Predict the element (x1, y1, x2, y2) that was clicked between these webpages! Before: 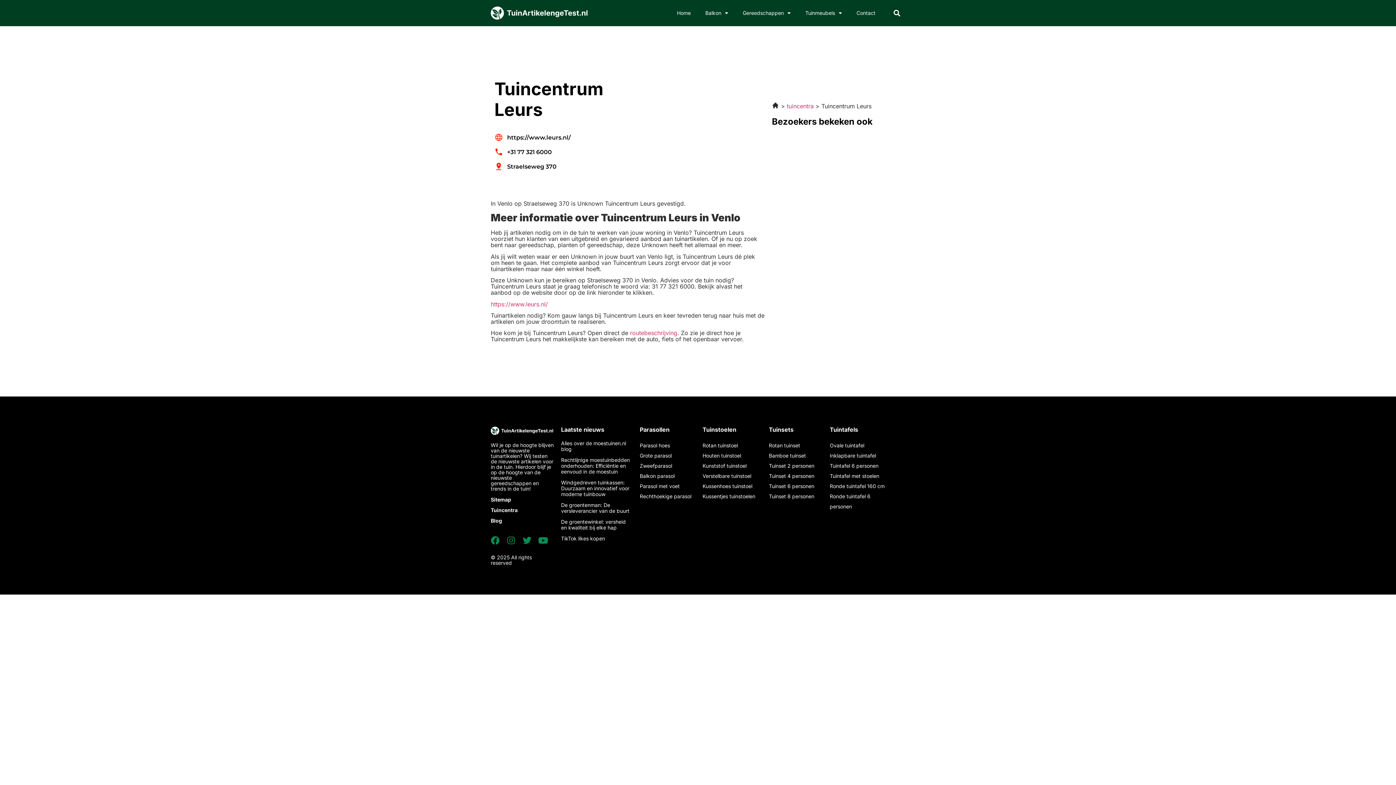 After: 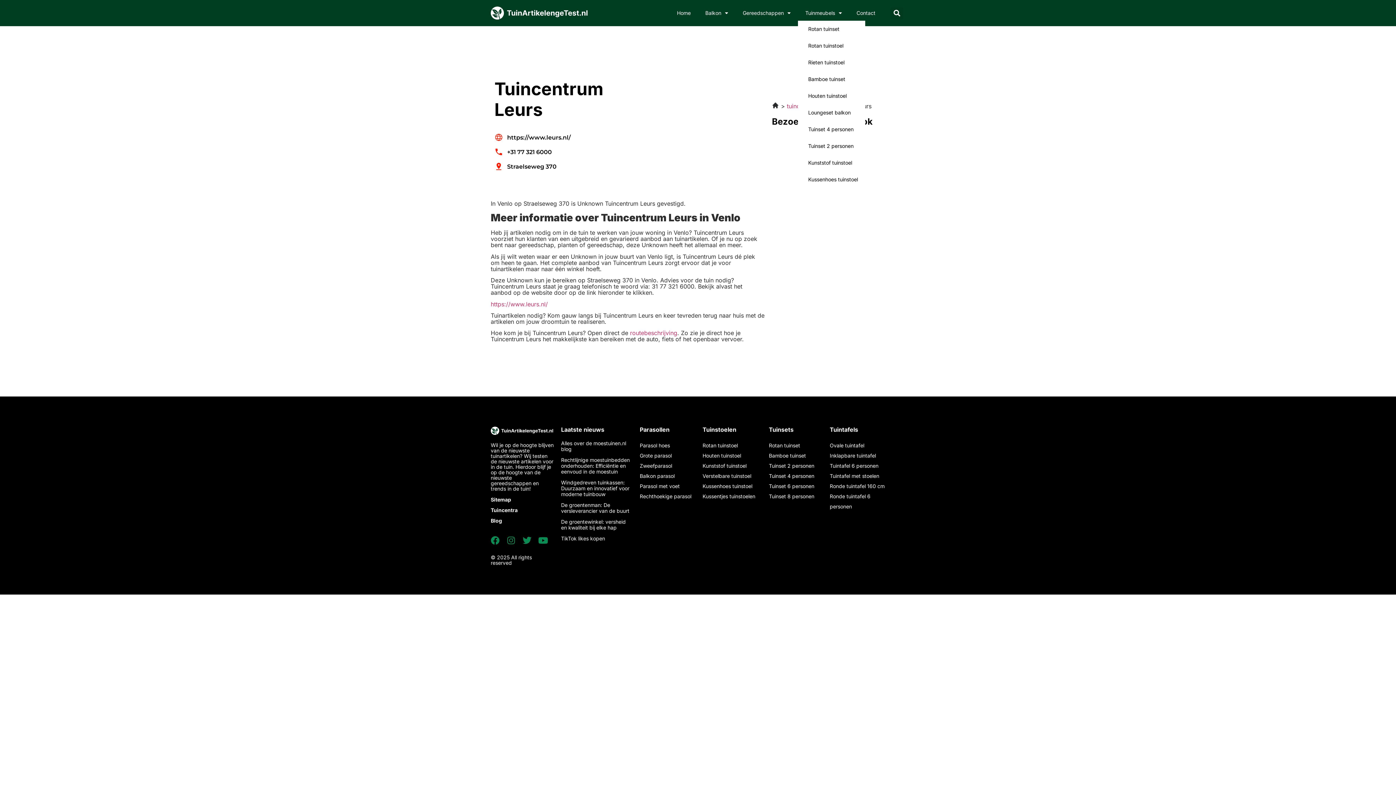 Action: label: Tuinmeubels bbox: (798, 5, 849, 20)